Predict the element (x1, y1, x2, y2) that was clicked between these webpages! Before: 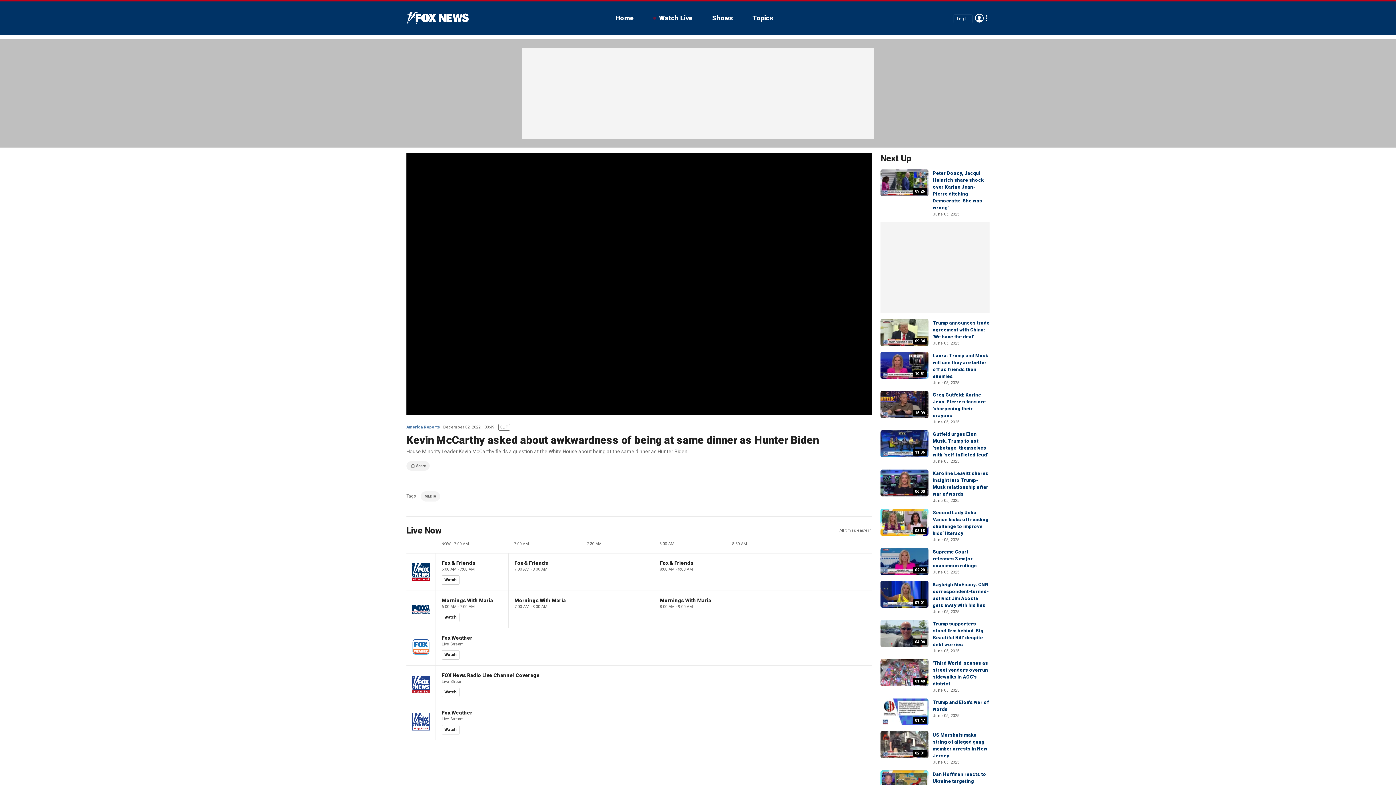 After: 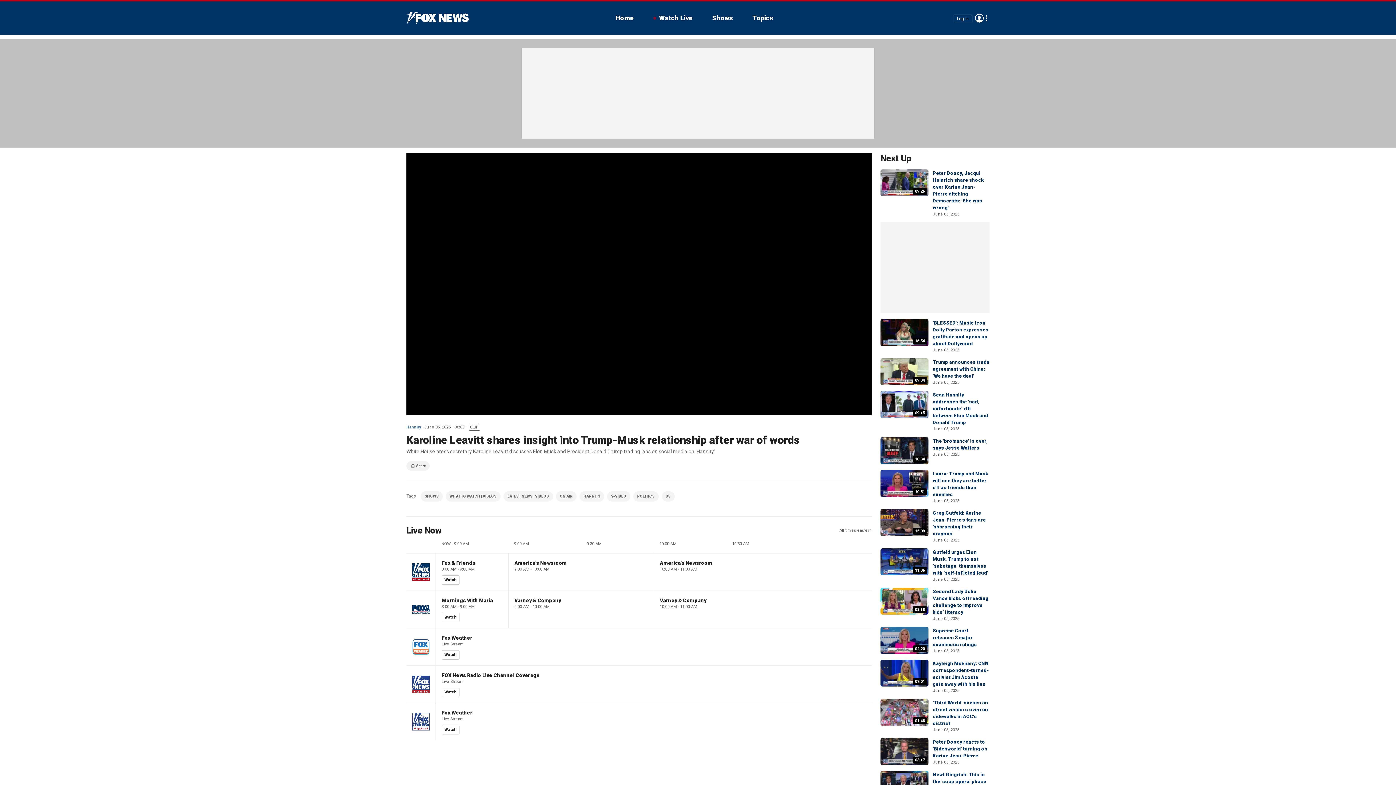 Action: label: 06:00 bbox: (880, 469, 928, 496)